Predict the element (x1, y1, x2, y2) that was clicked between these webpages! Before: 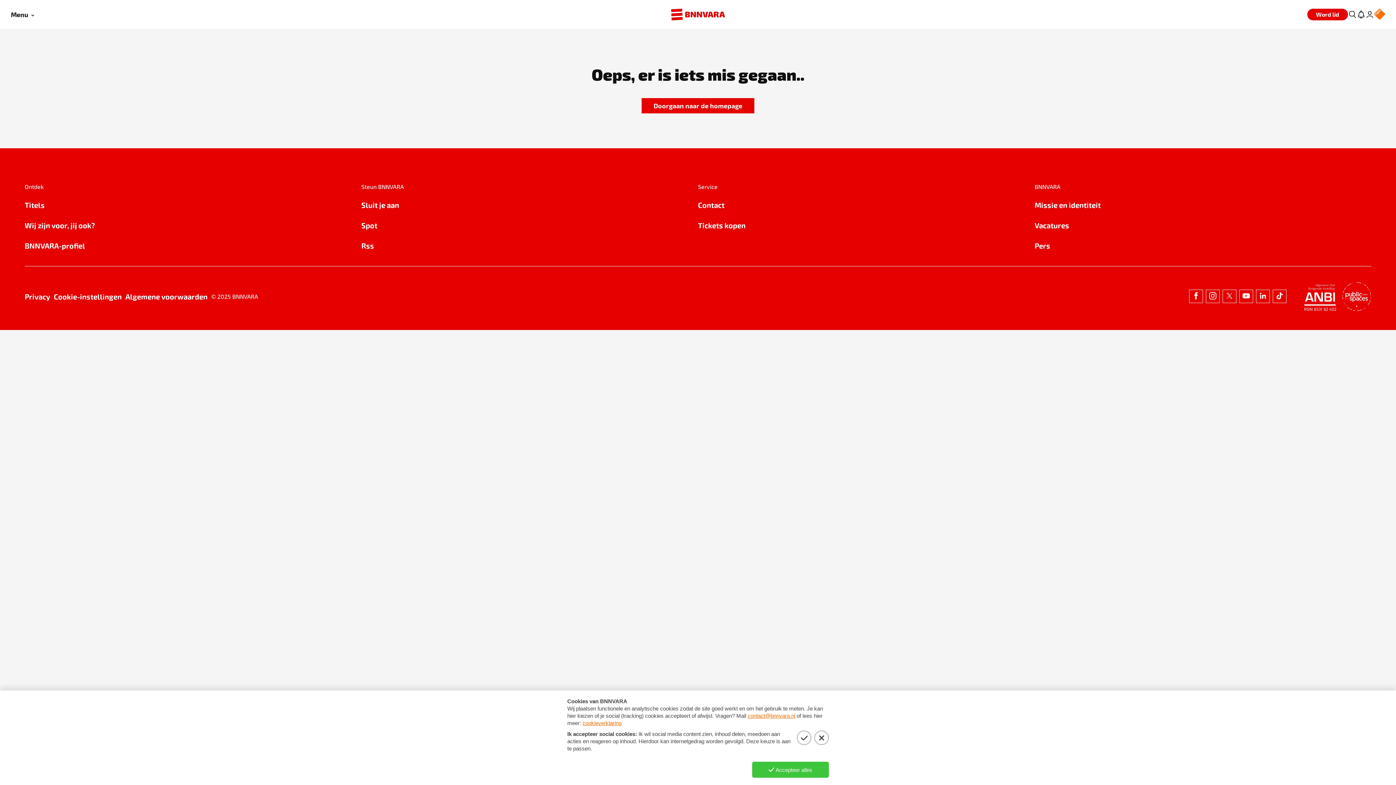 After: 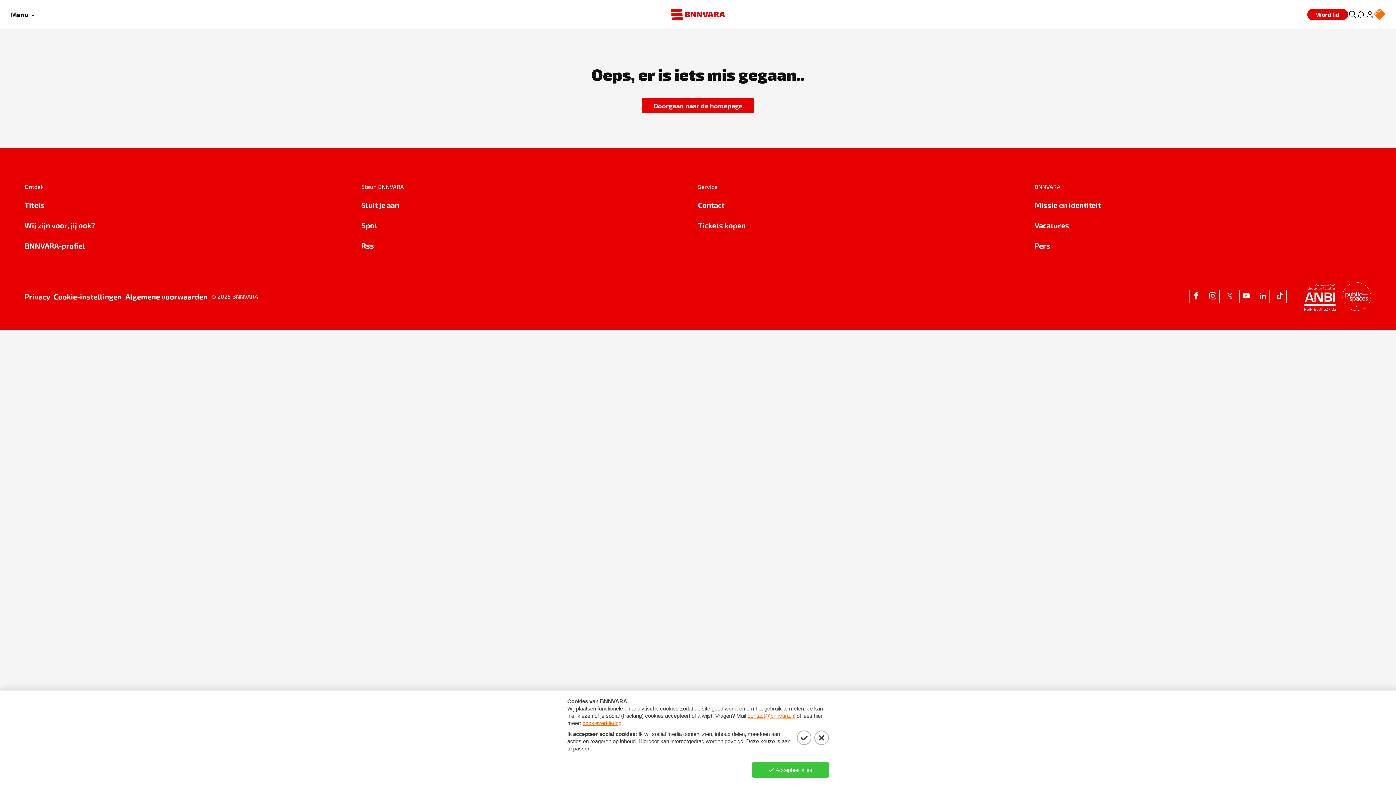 Action: bbox: (1034, 219, 1371, 231) label: Vacatures